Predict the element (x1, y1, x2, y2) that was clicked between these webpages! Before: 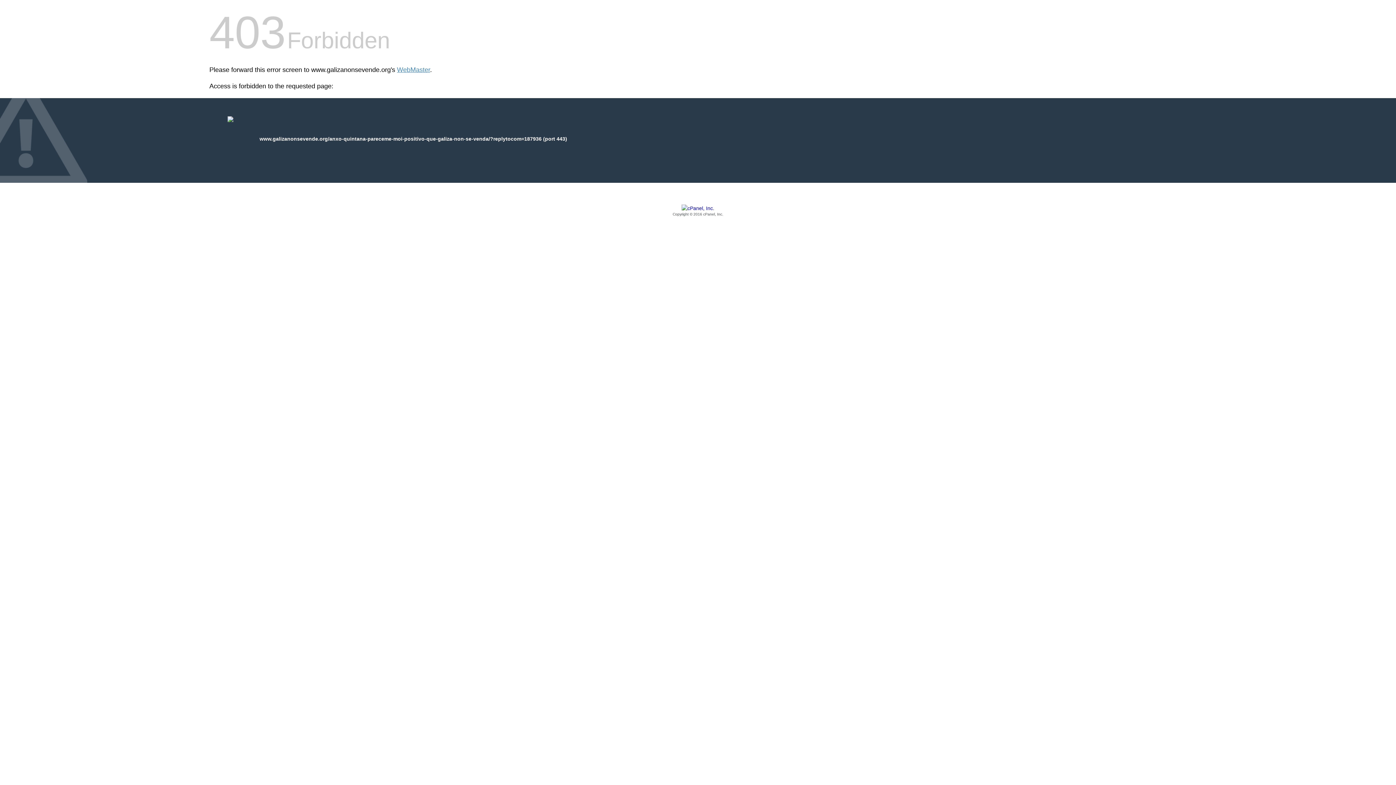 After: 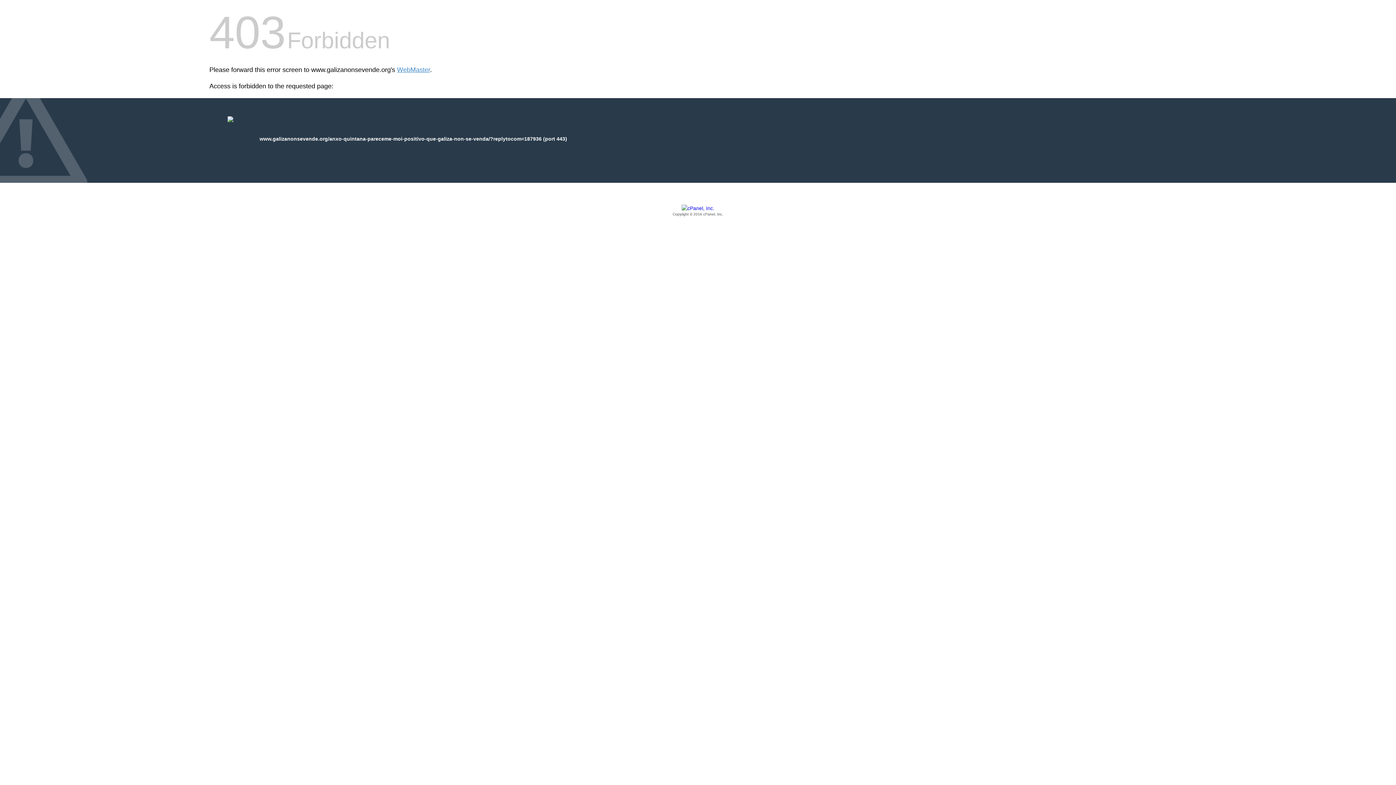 Action: label: Copyright © 2016 cPanel, Inc. bbox: (209, 205, 1186, 217)